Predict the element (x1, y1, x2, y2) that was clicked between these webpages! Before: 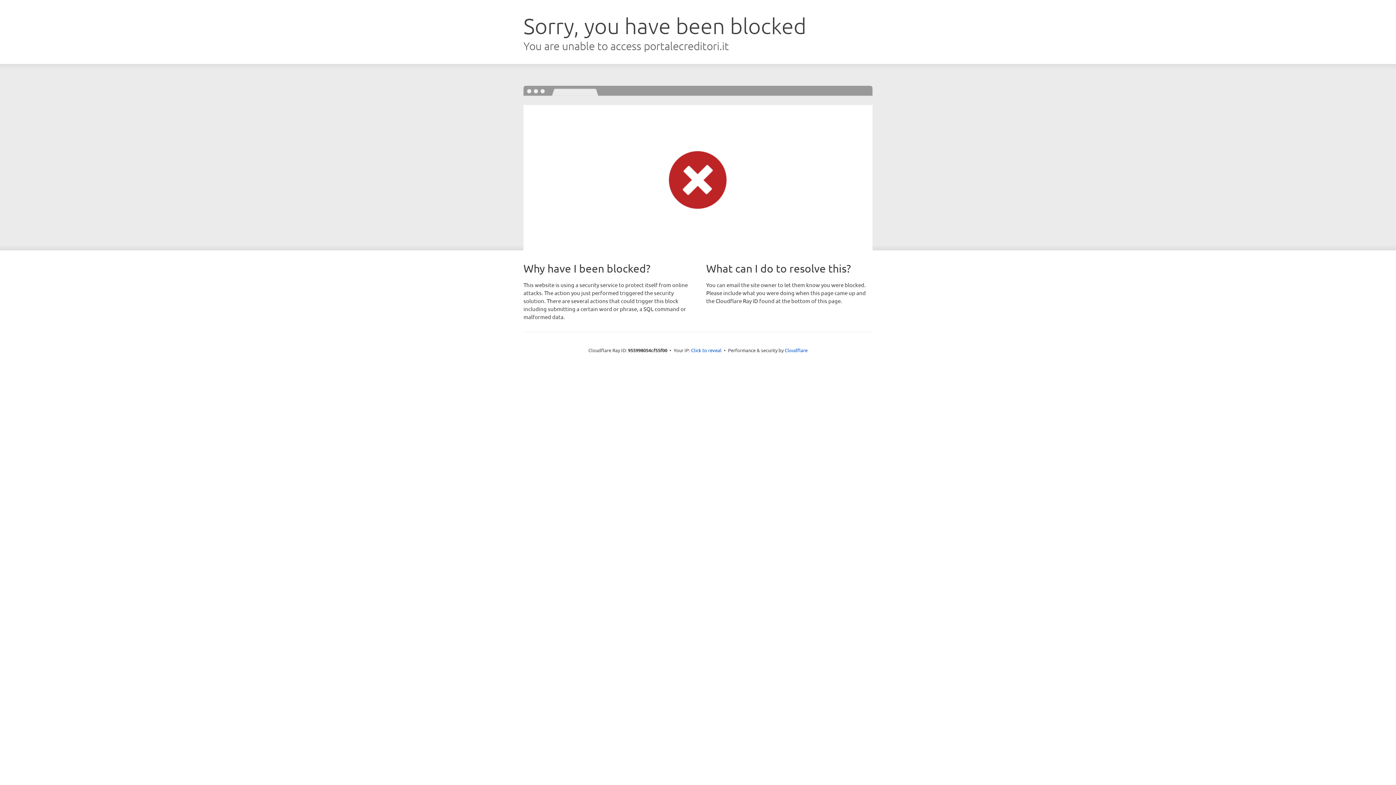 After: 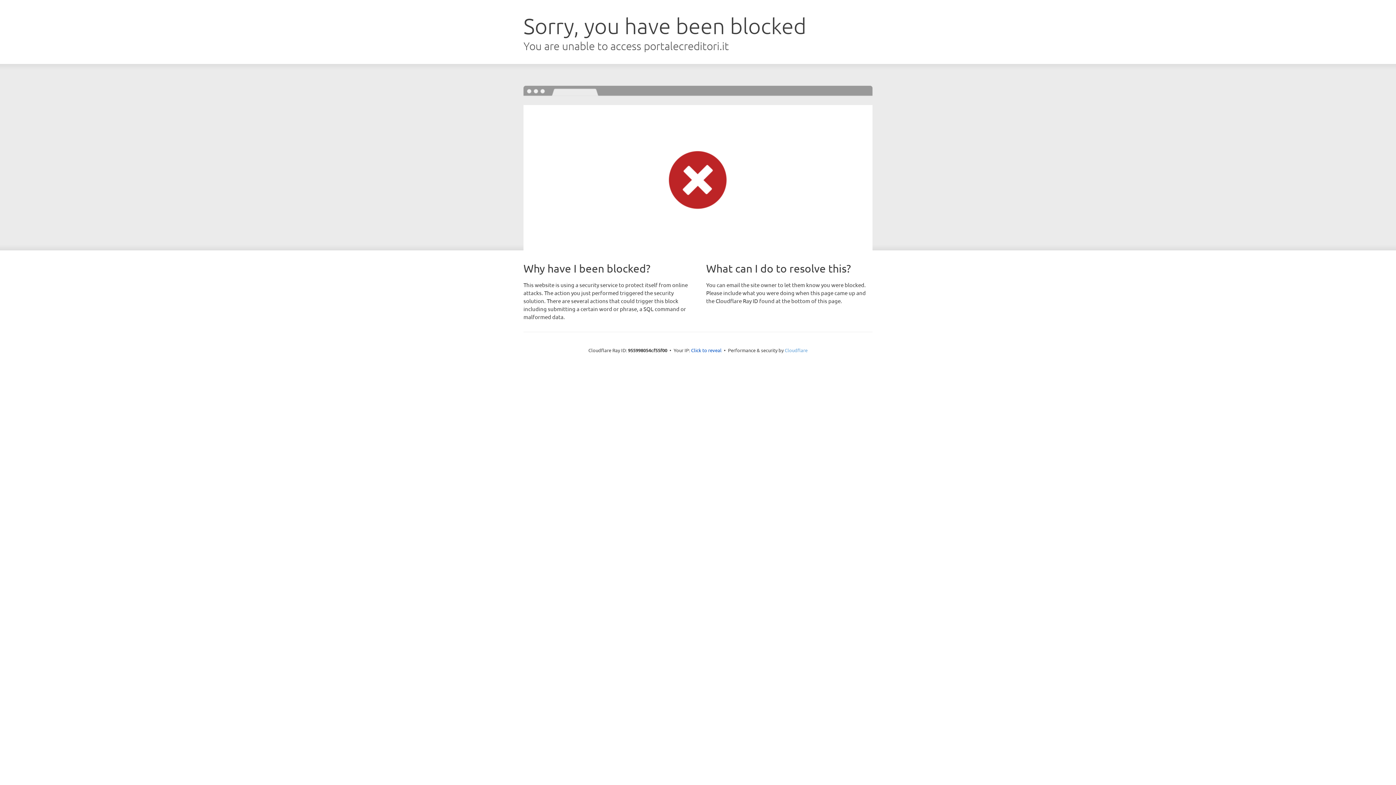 Action: bbox: (784, 347, 807, 353) label: Cloudflare